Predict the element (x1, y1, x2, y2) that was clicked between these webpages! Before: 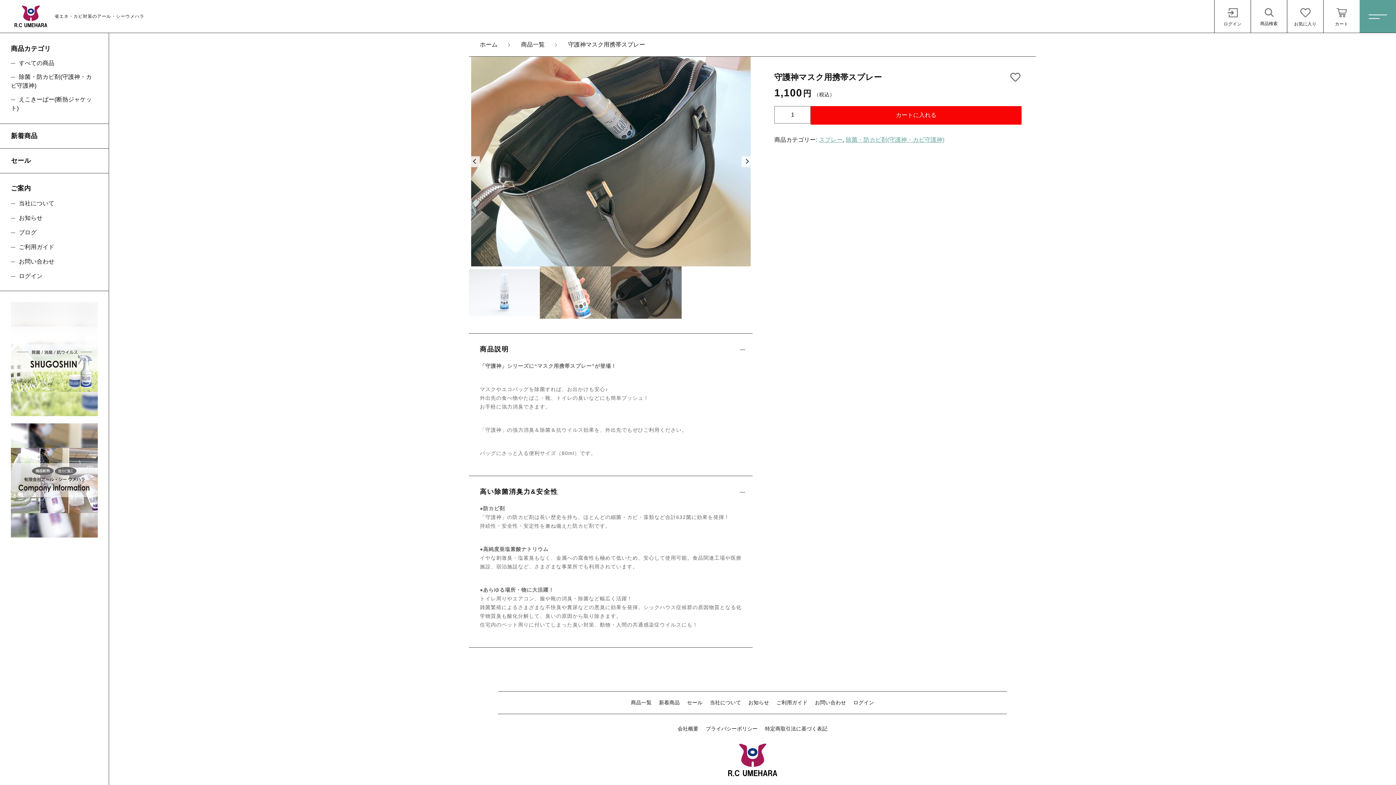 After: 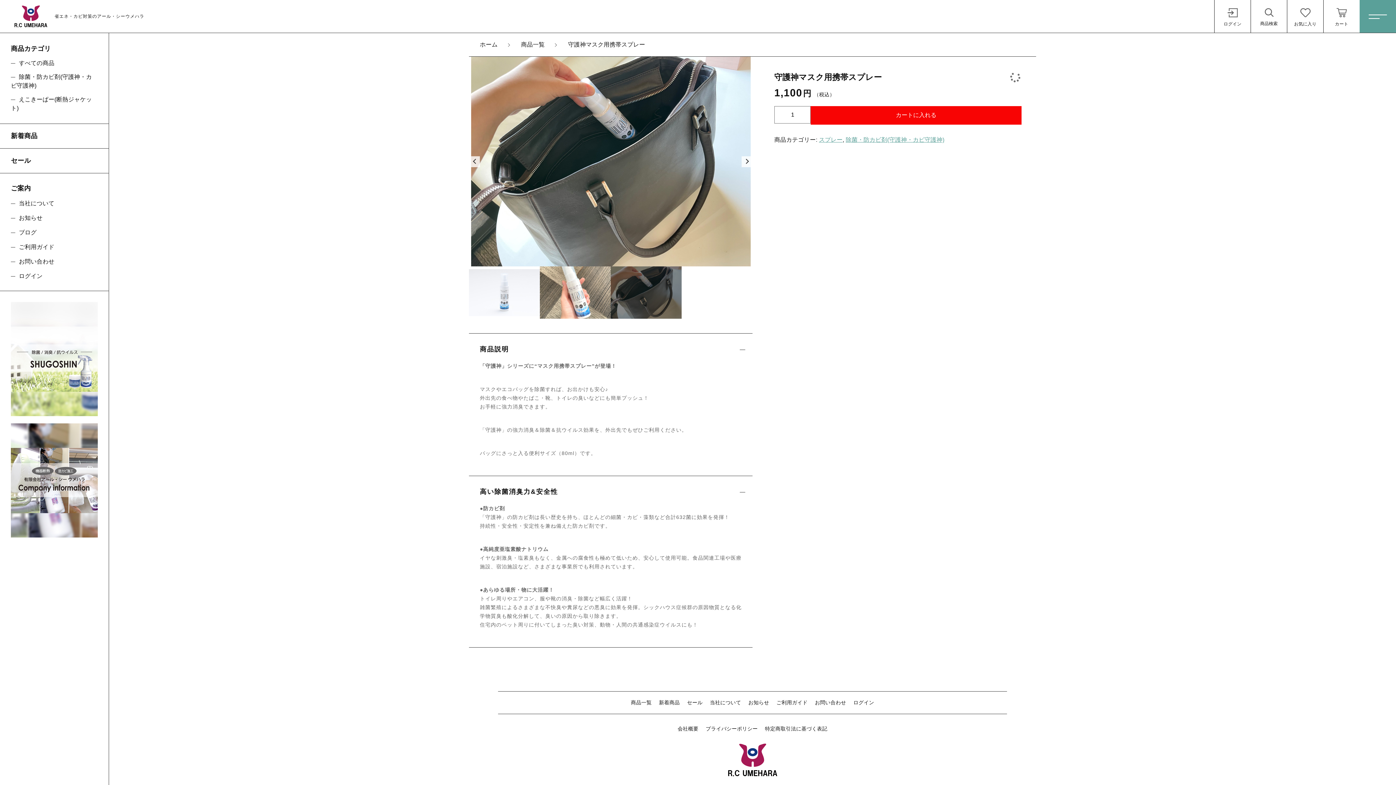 Action: bbox: (1009, 71, 1021, 83)